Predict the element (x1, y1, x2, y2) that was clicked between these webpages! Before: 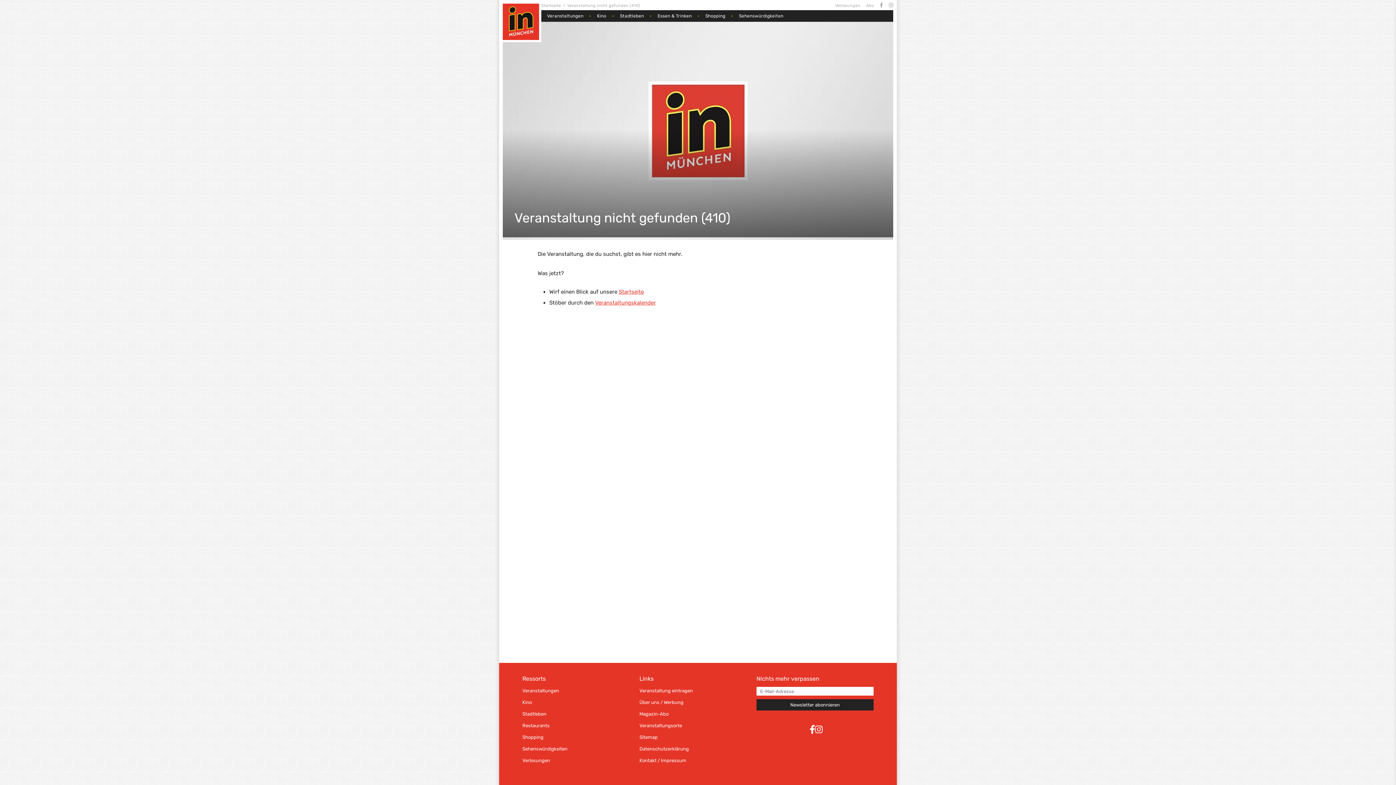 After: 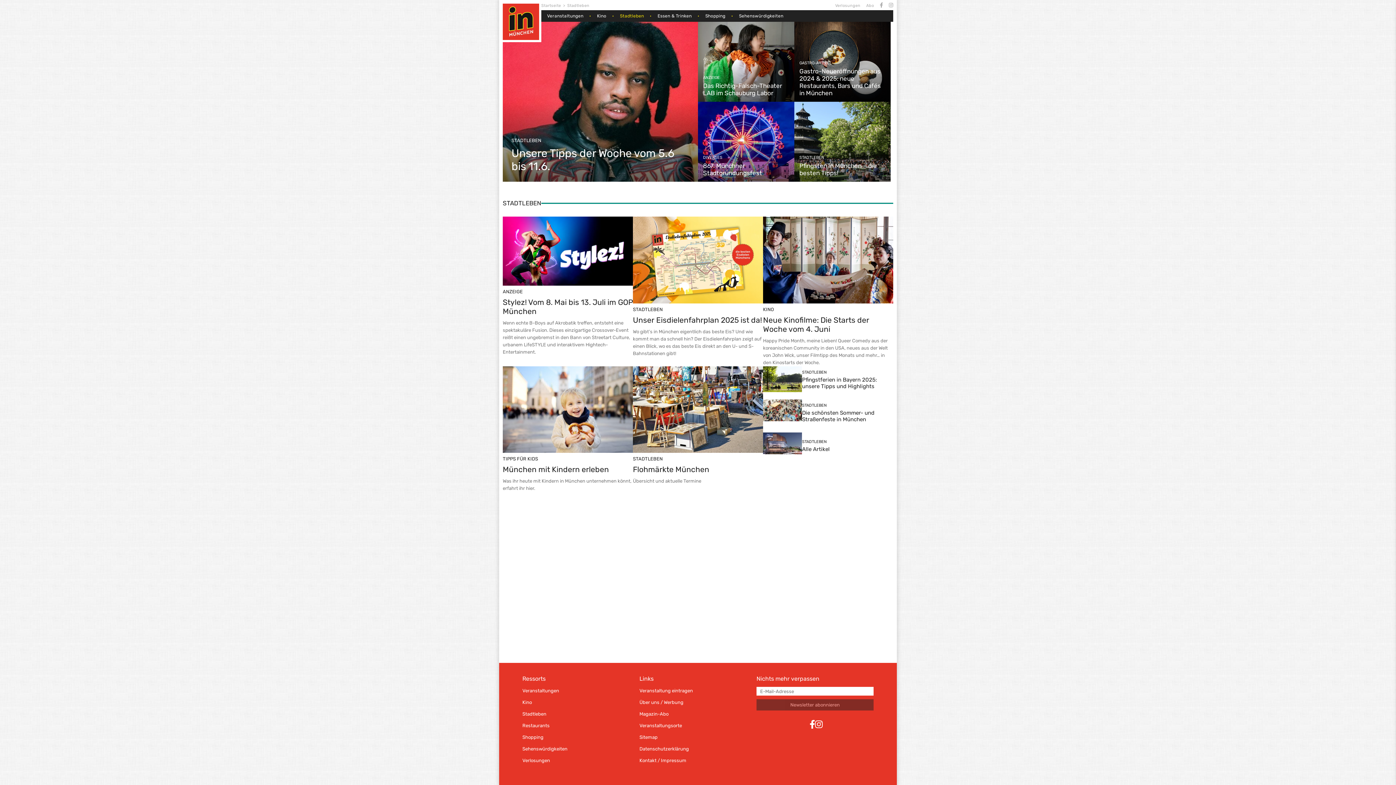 Action: bbox: (522, 711, 546, 717) label: Stadtleben